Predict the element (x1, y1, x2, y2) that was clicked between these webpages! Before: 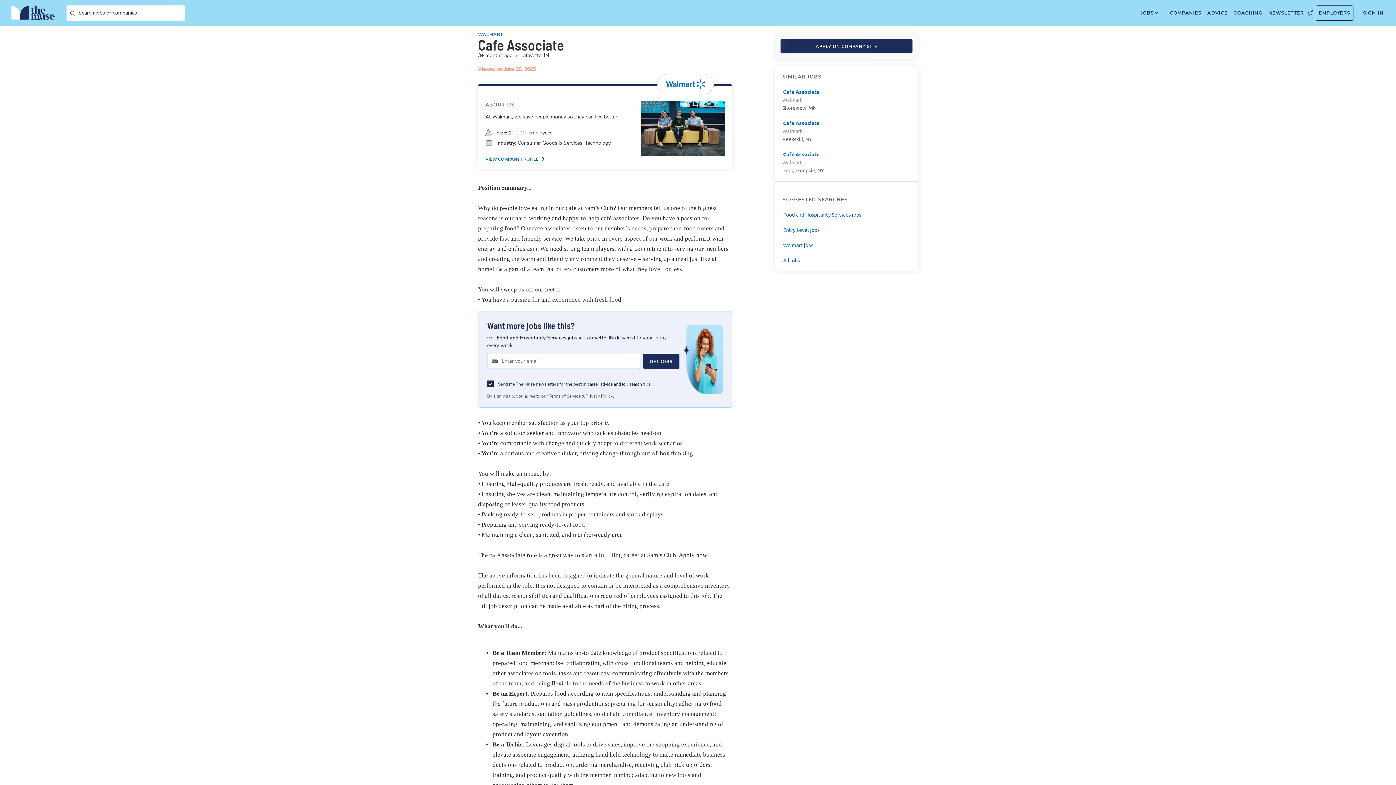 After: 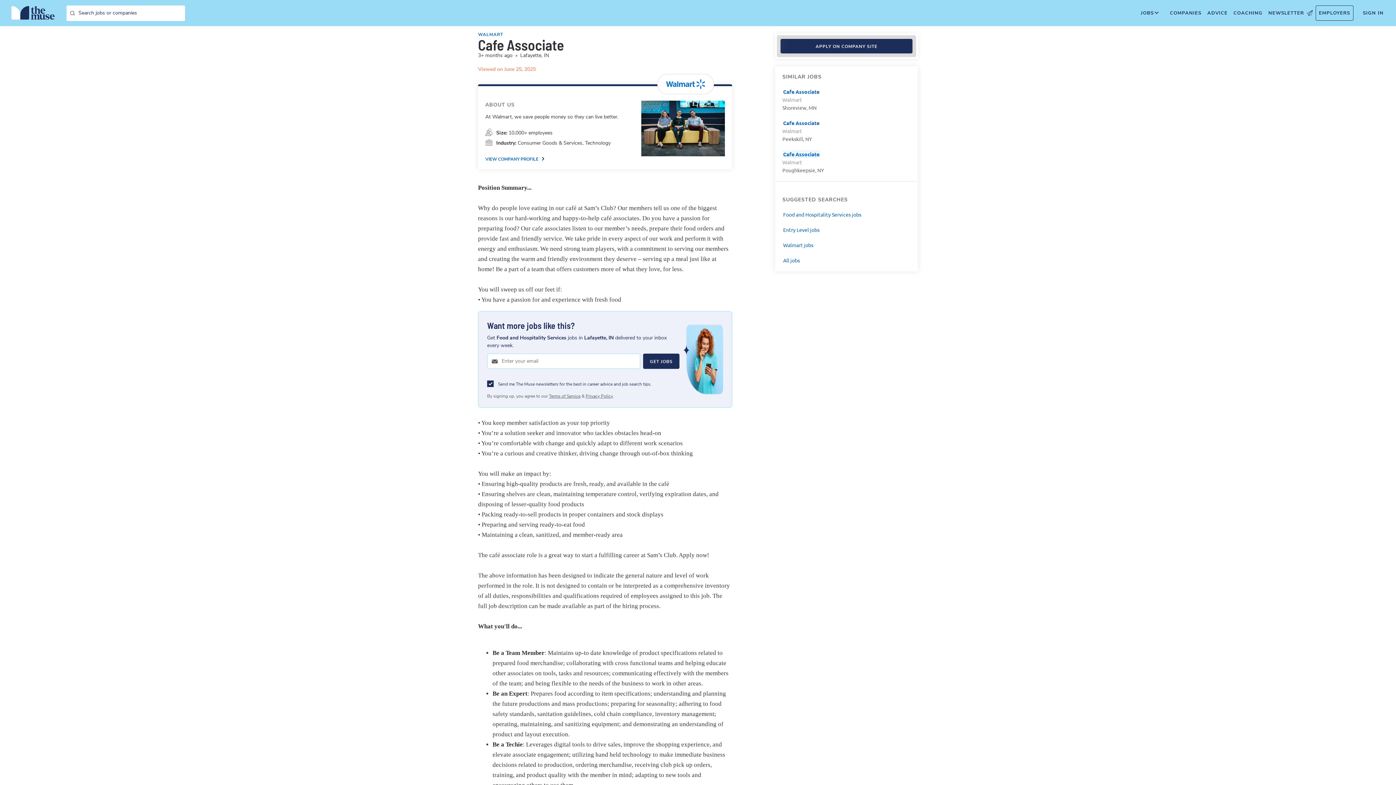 Action: bbox: (782, 150, 820, 158) label: Cafe Associate